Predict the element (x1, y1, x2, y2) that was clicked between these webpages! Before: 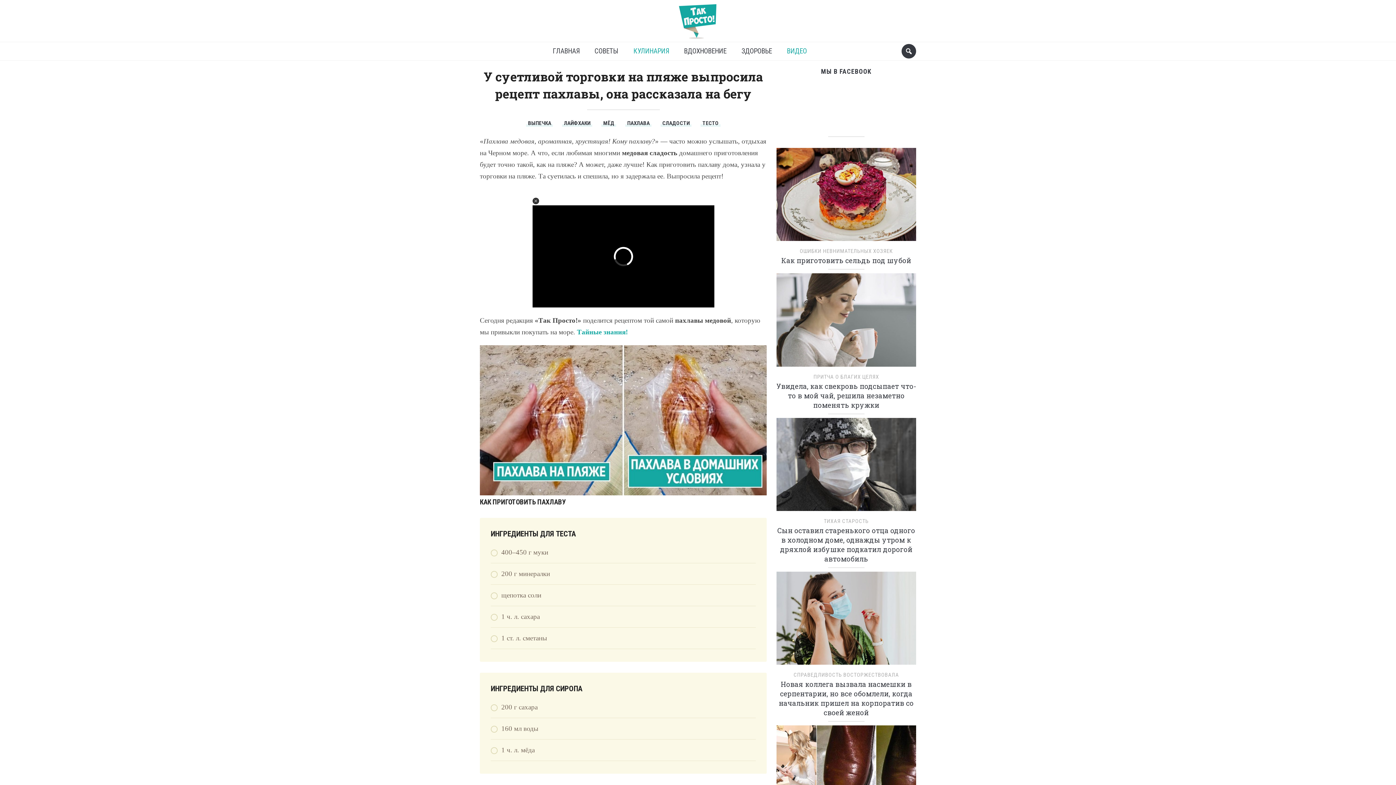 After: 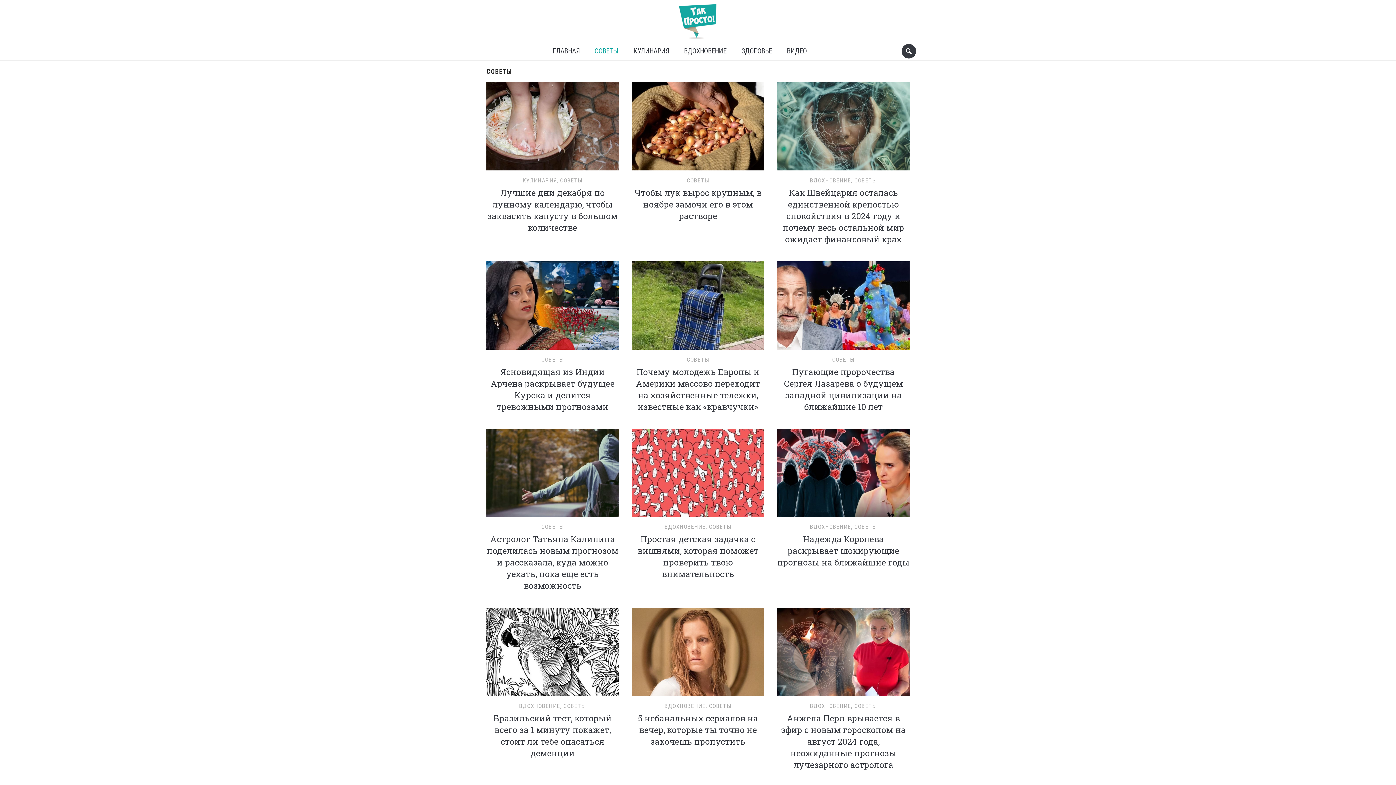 Action: label: СОВЕТЫ bbox: (589, 42, 624, 60)